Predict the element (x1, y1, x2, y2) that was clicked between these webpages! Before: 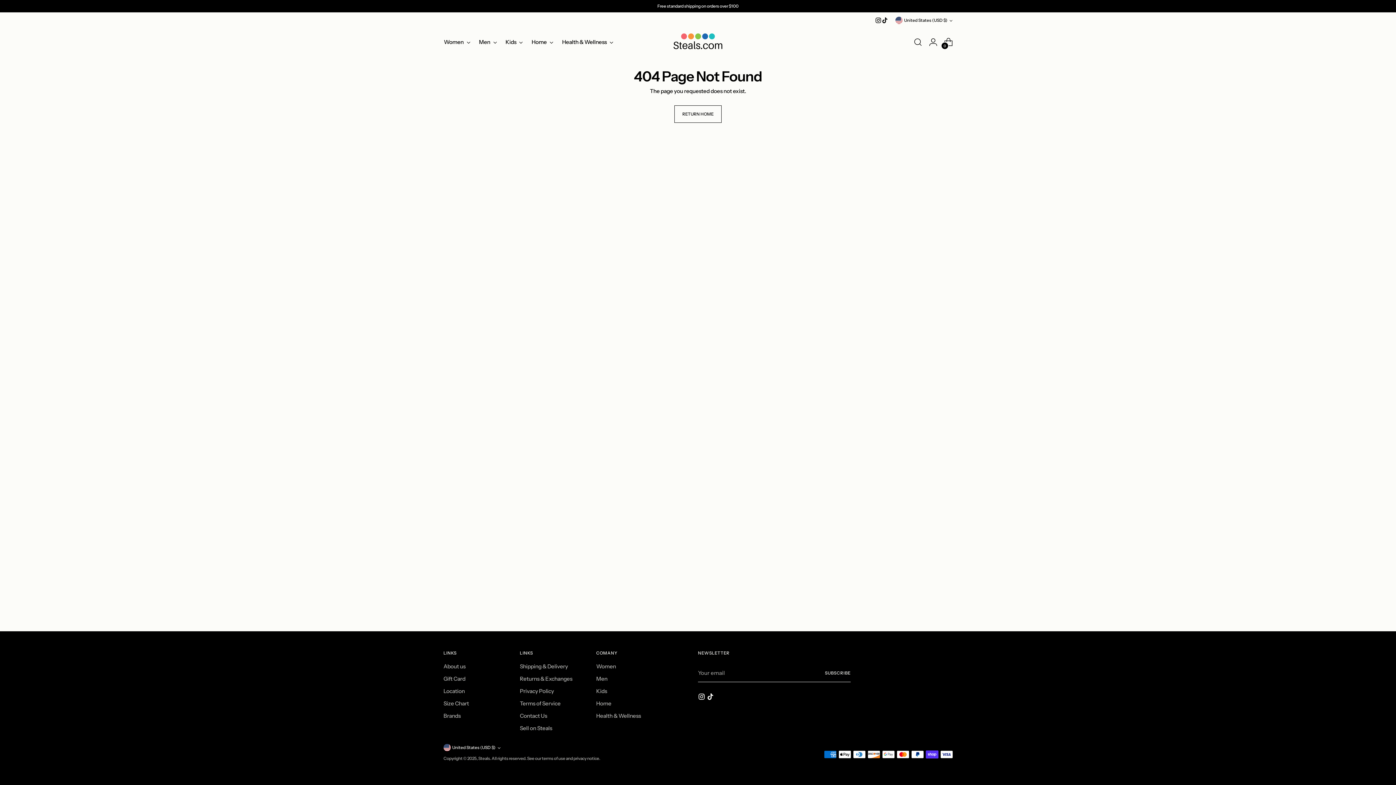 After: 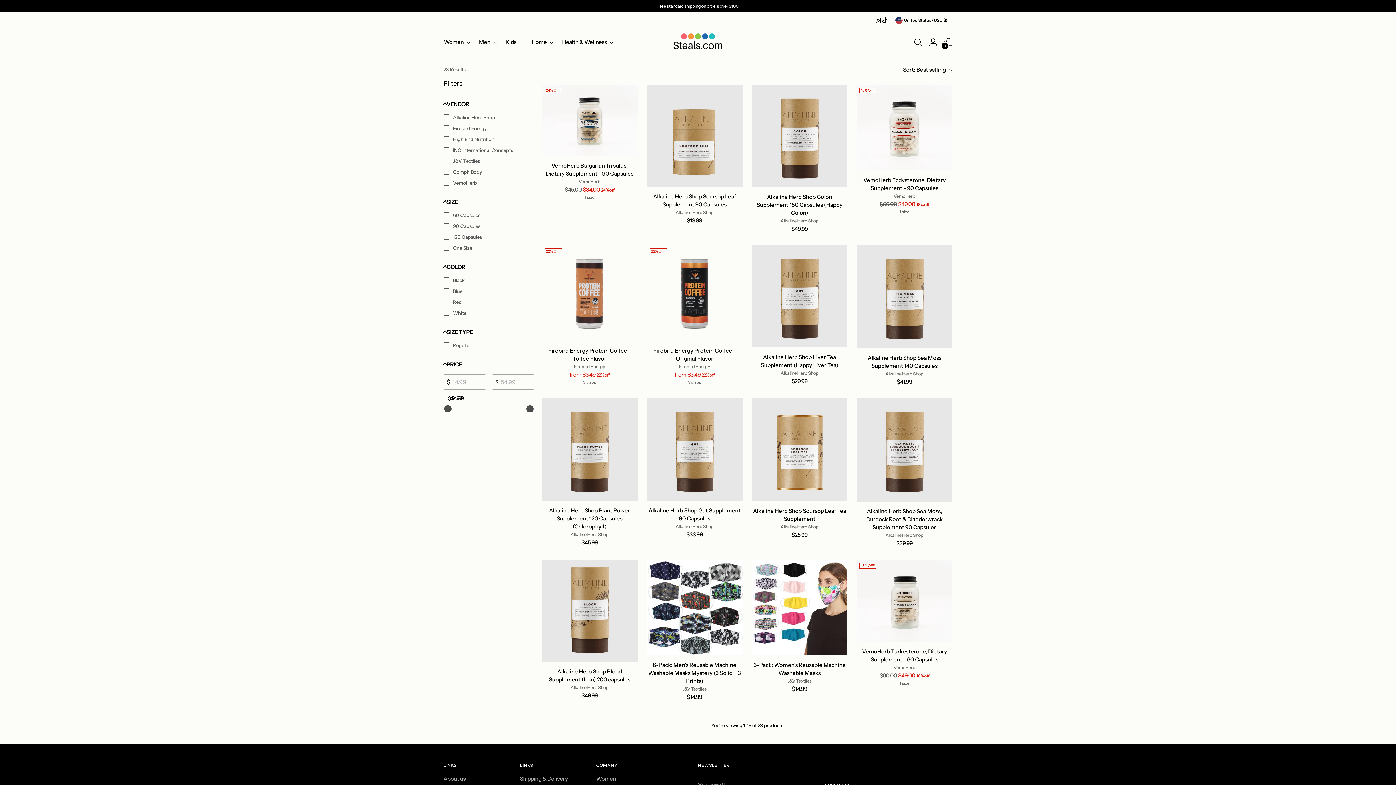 Action: label: Health & Wellness bbox: (562, 34, 613, 50)